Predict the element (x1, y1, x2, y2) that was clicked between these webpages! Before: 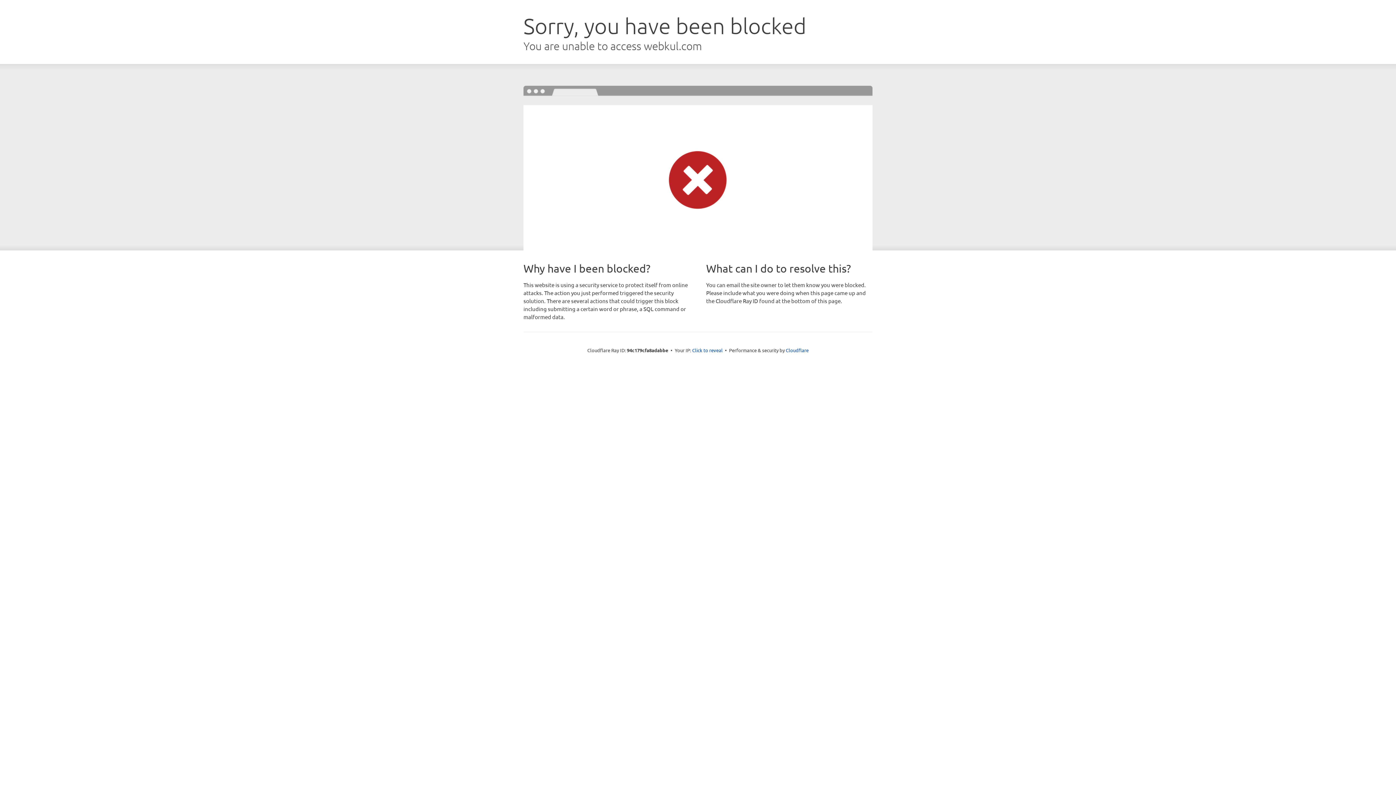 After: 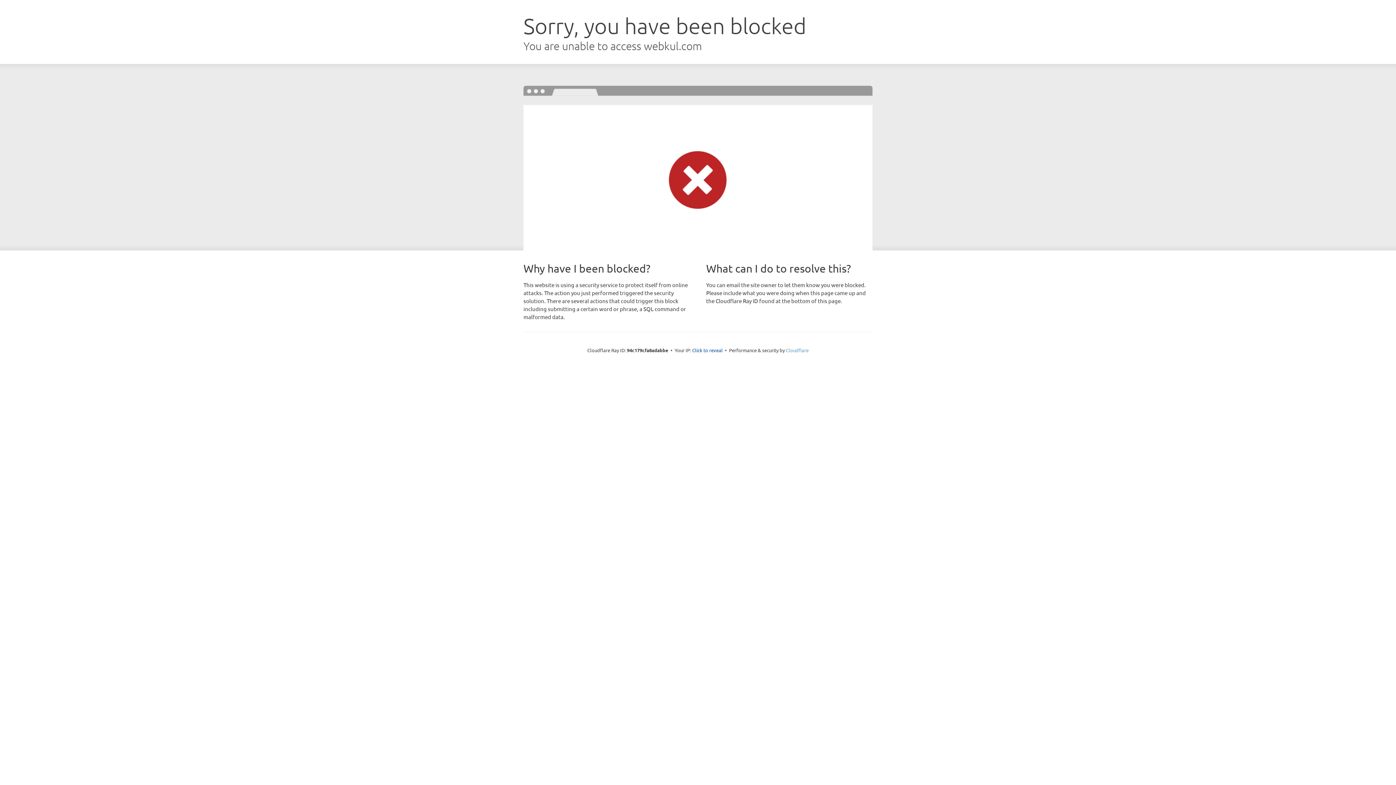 Action: label: Cloudflare bbox: (786, 347, 808, 353)